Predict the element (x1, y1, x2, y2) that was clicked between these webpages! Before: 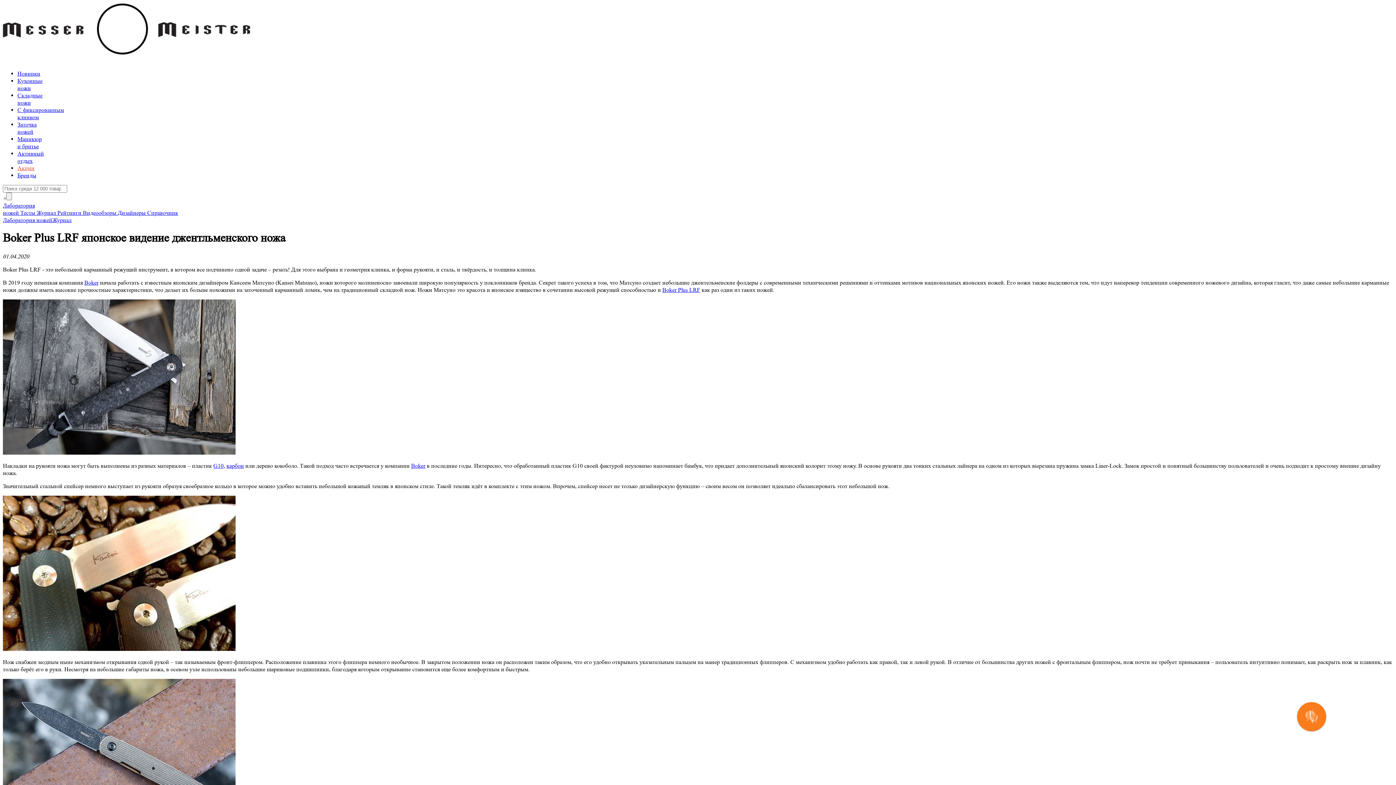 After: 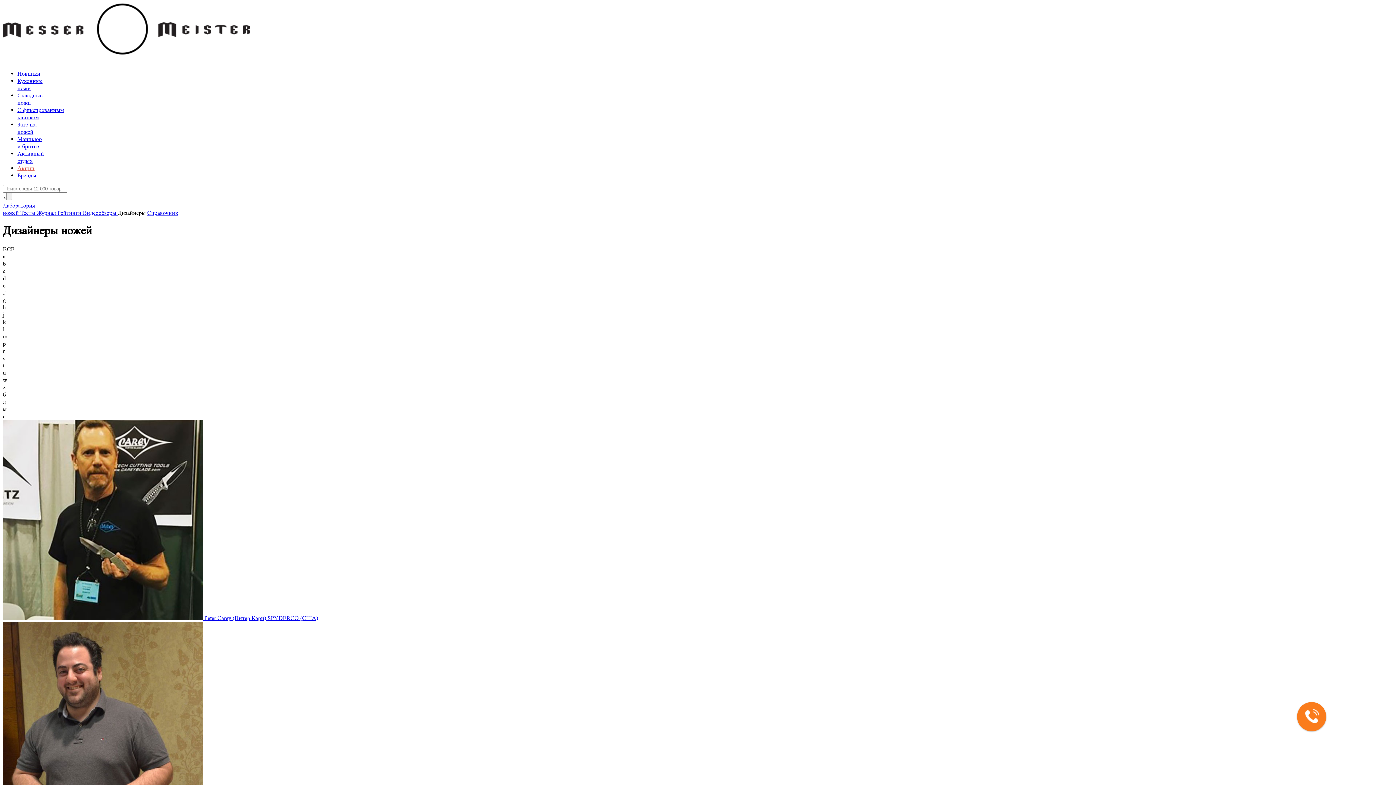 Action: label: Дизайнеры  bbox: (117, 209, 147, 216)